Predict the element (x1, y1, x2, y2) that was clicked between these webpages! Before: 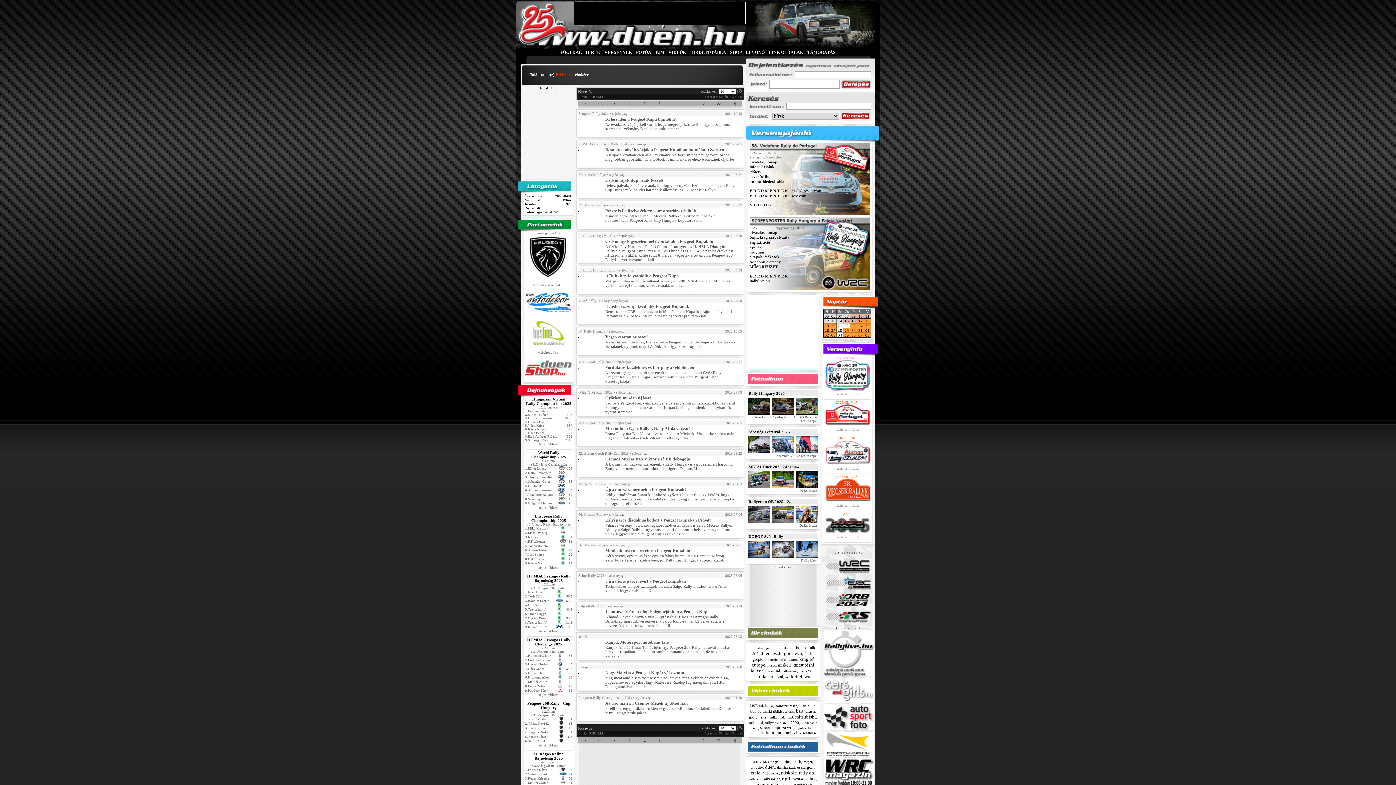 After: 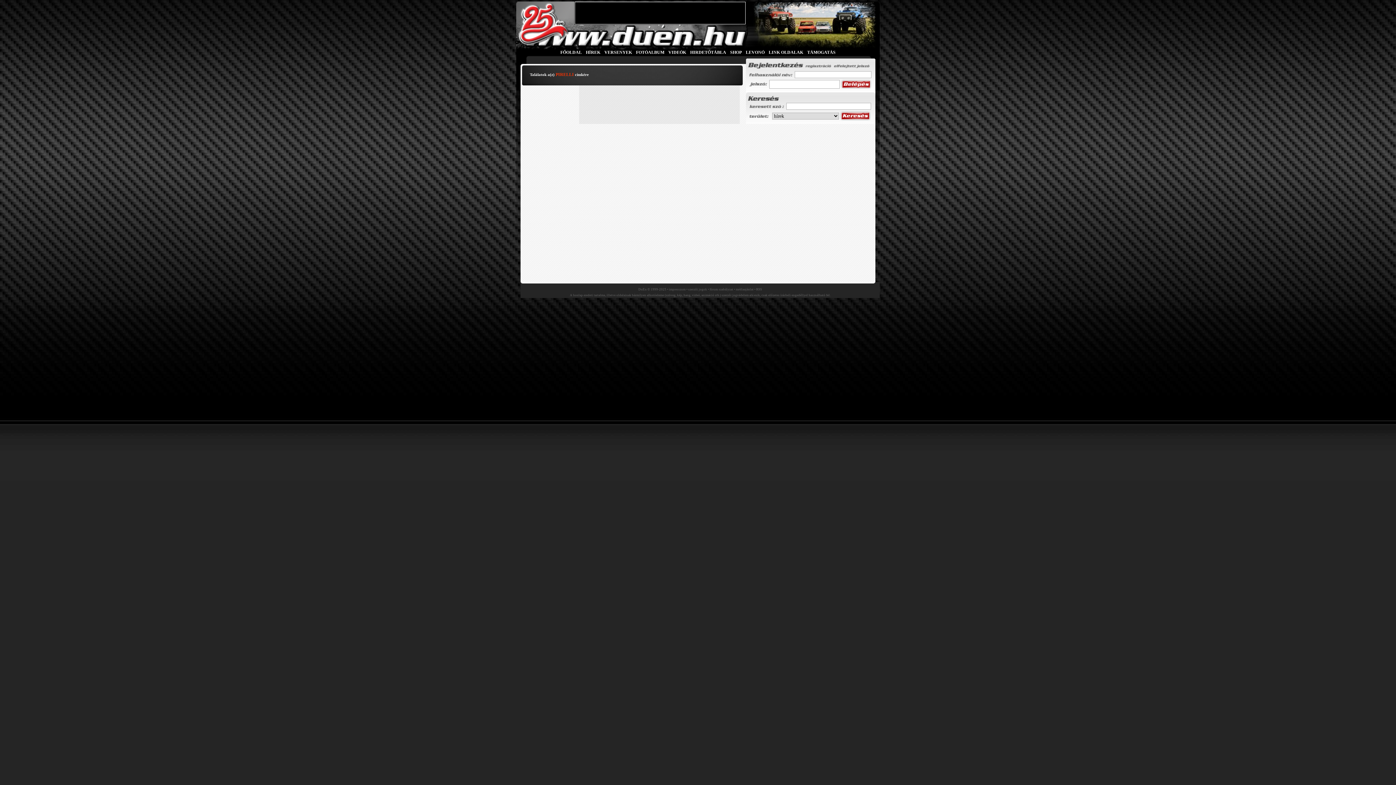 Action: bbox: (732, 738, 735, 742) label: >|